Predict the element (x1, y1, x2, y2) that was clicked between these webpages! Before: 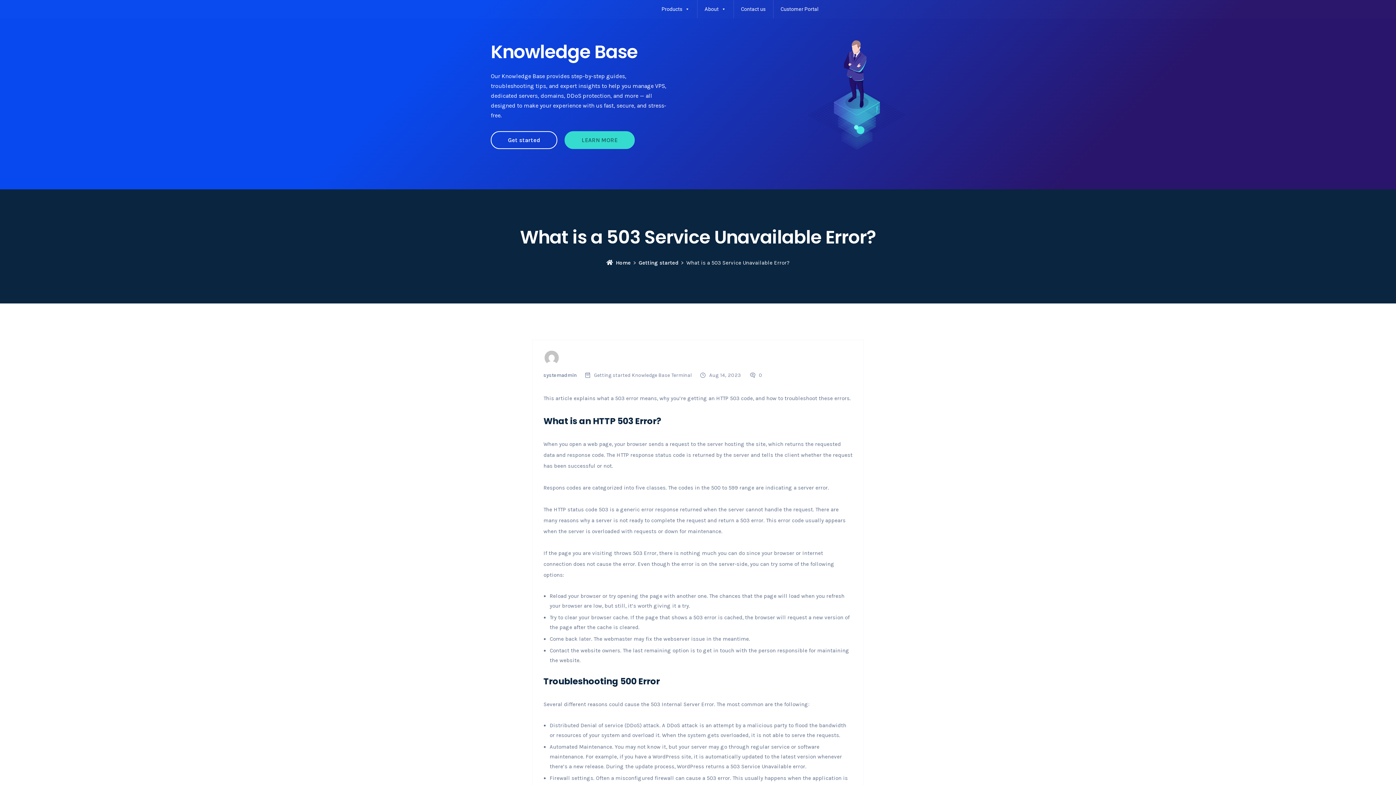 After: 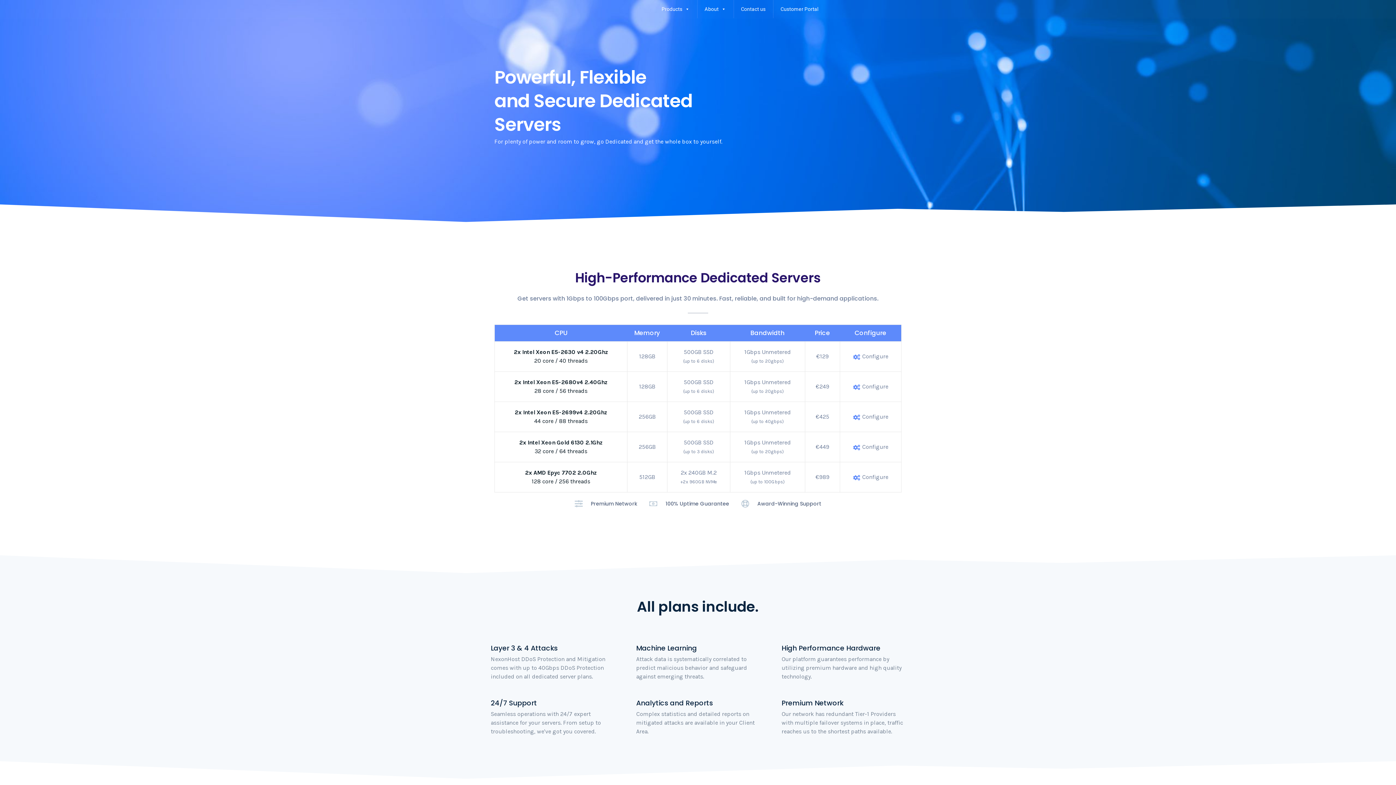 Action: label: LEARN MORE bbox: (564, 131, 634, 149)